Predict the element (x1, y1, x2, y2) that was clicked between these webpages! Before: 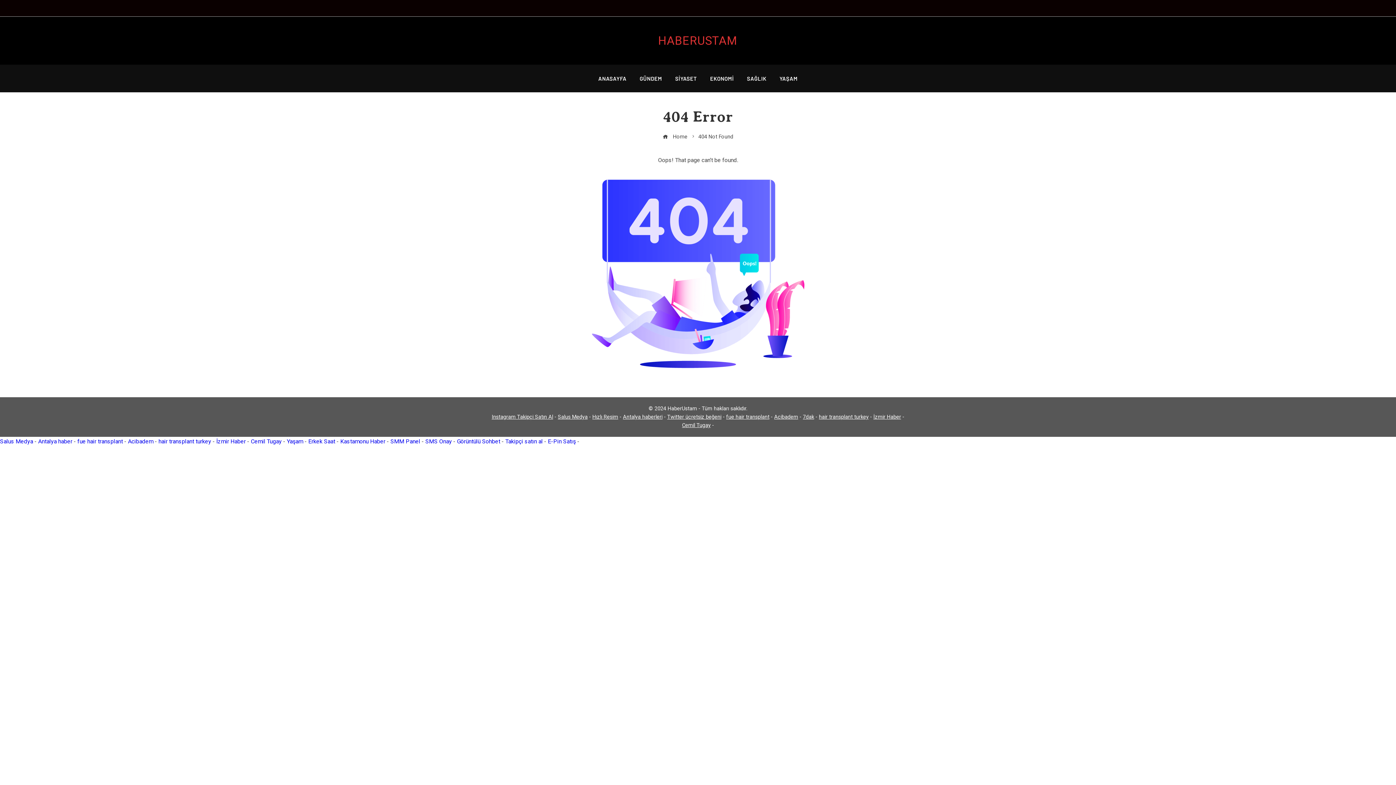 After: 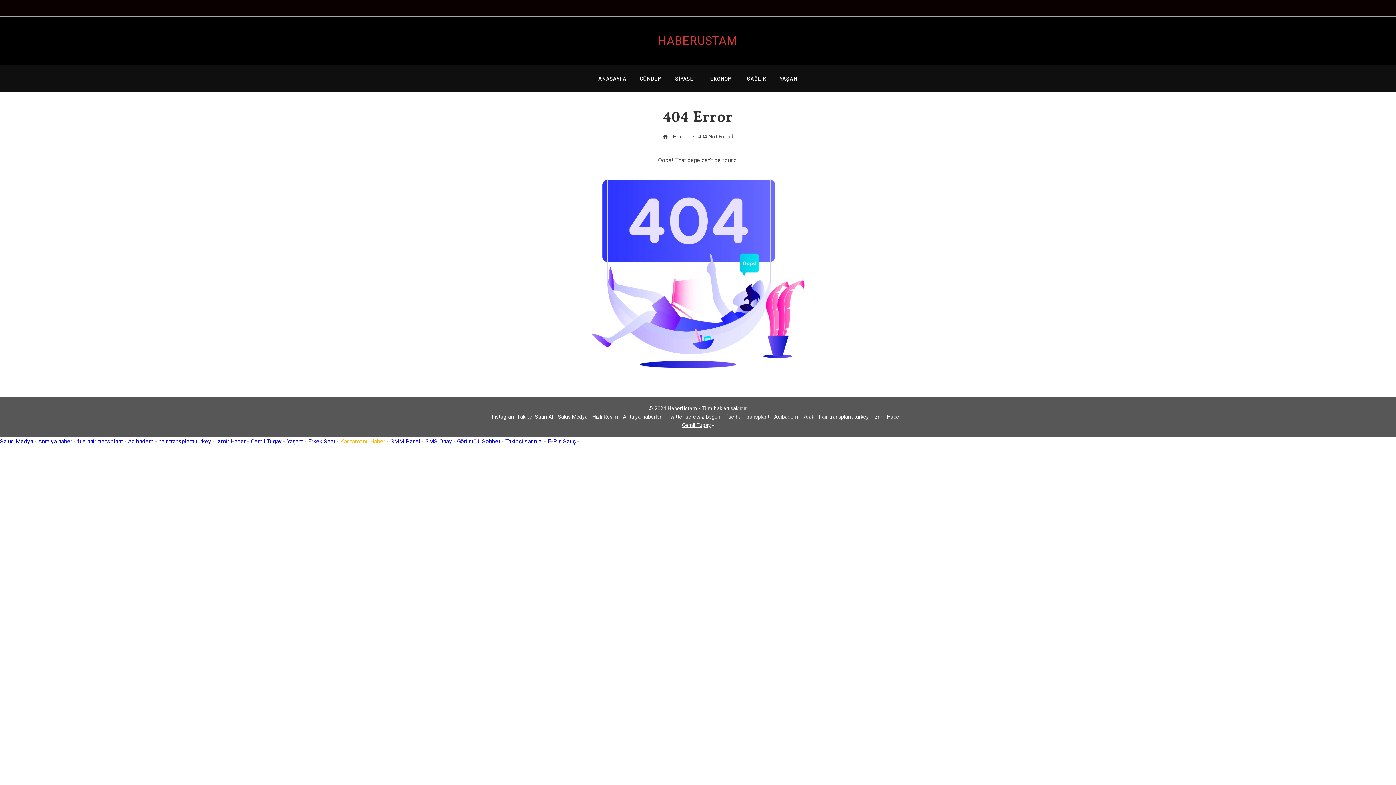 Action: label: Kastamonu Haber bbox: (340, 438, 385, 445)